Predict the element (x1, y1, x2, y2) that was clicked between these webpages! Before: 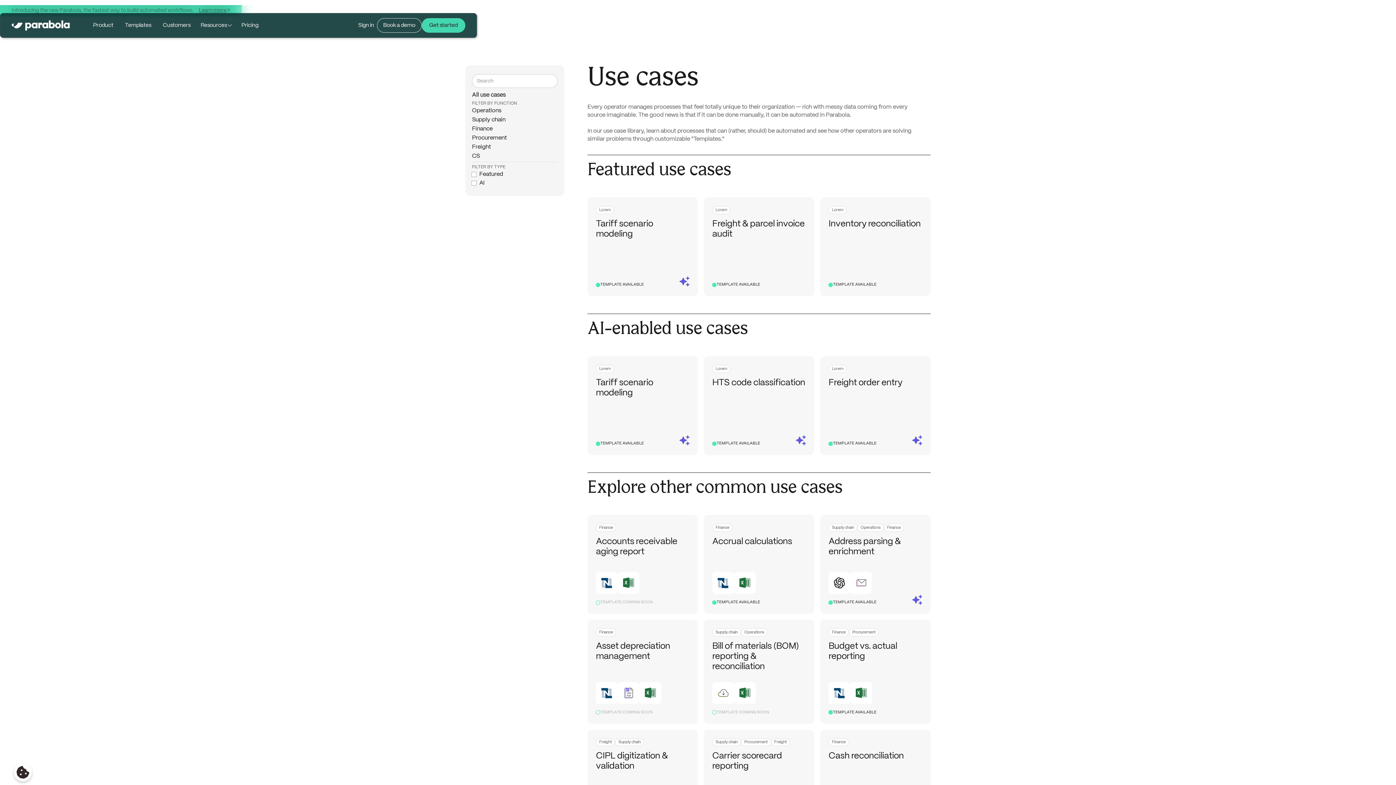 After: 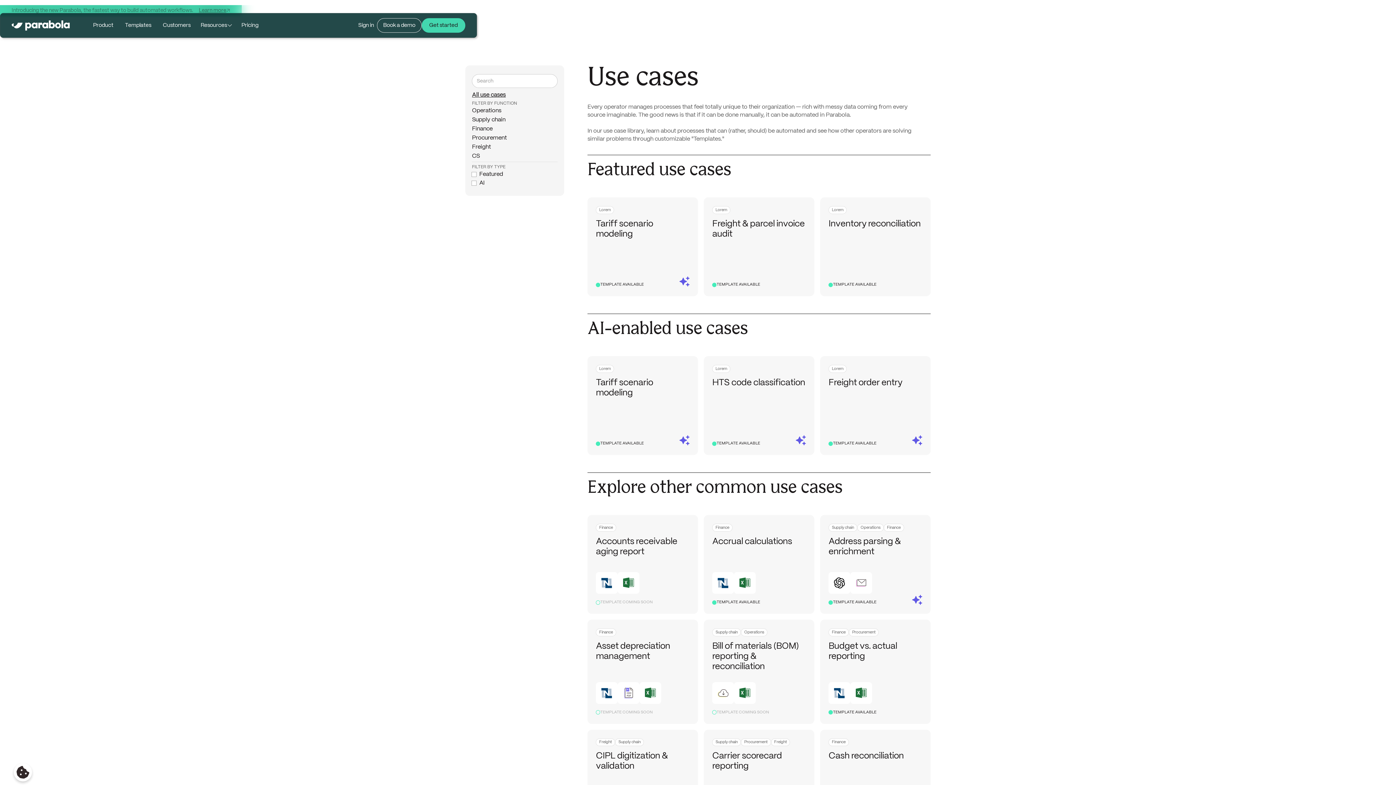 Action: bbox: (472, 91, 557, 98) label: All use cases